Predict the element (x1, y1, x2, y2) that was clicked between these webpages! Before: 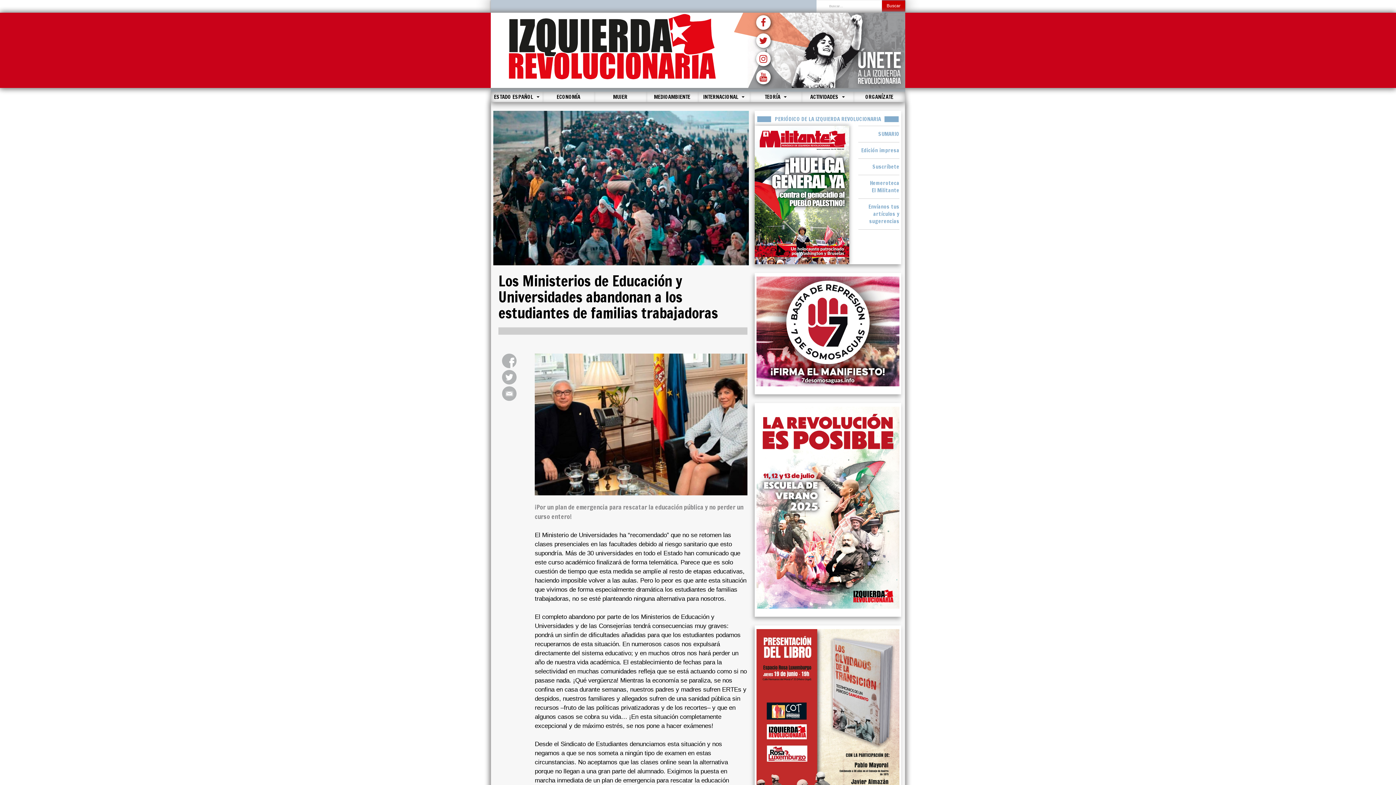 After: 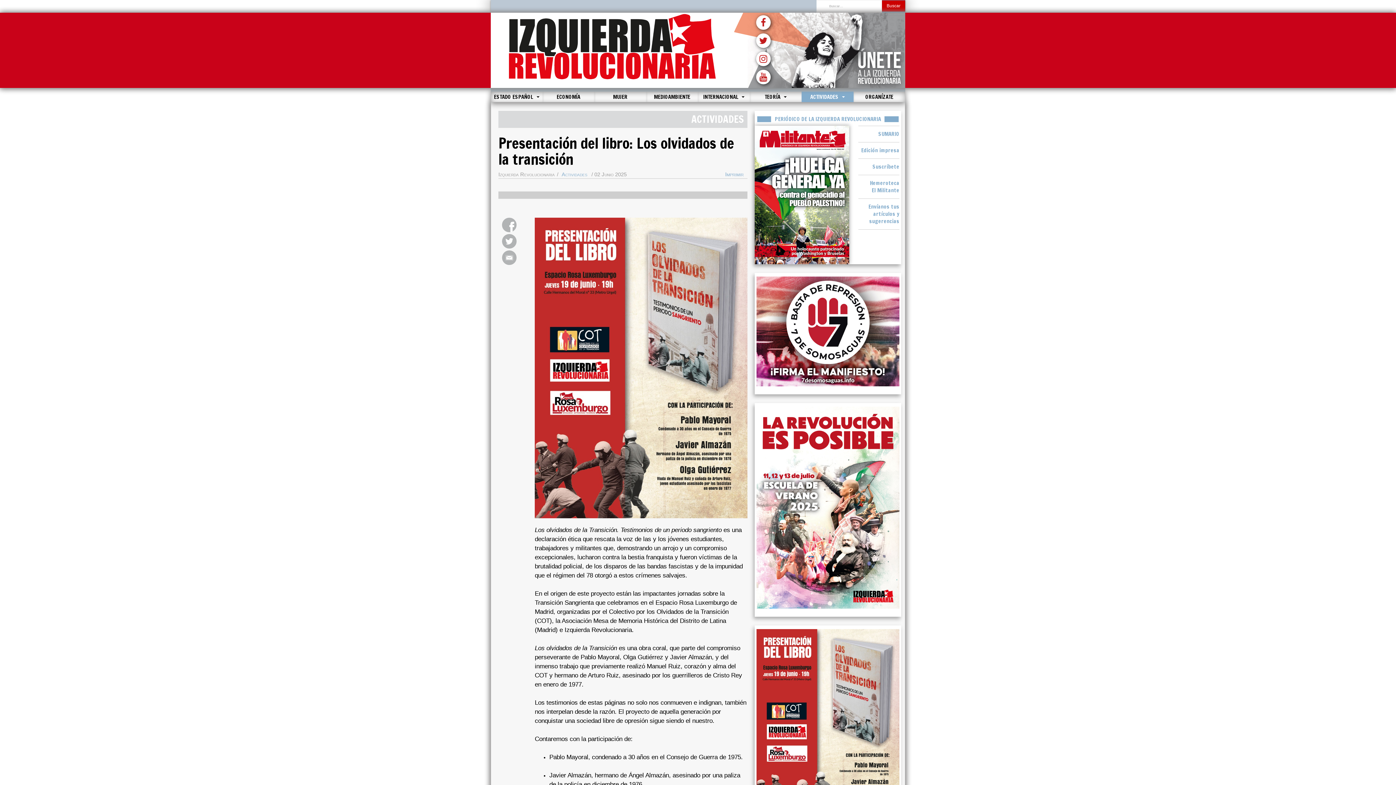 Action: bbox: (756, 629, 899, 831)